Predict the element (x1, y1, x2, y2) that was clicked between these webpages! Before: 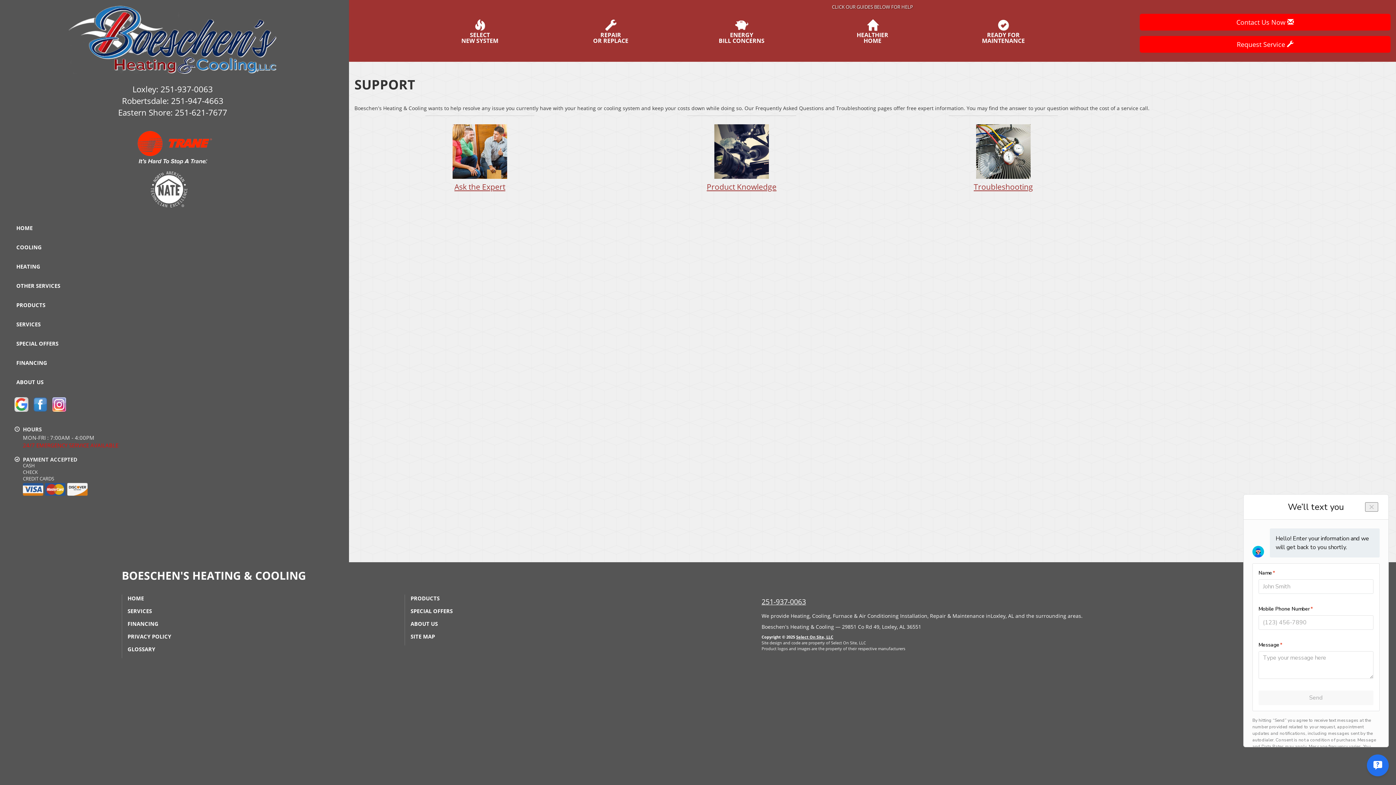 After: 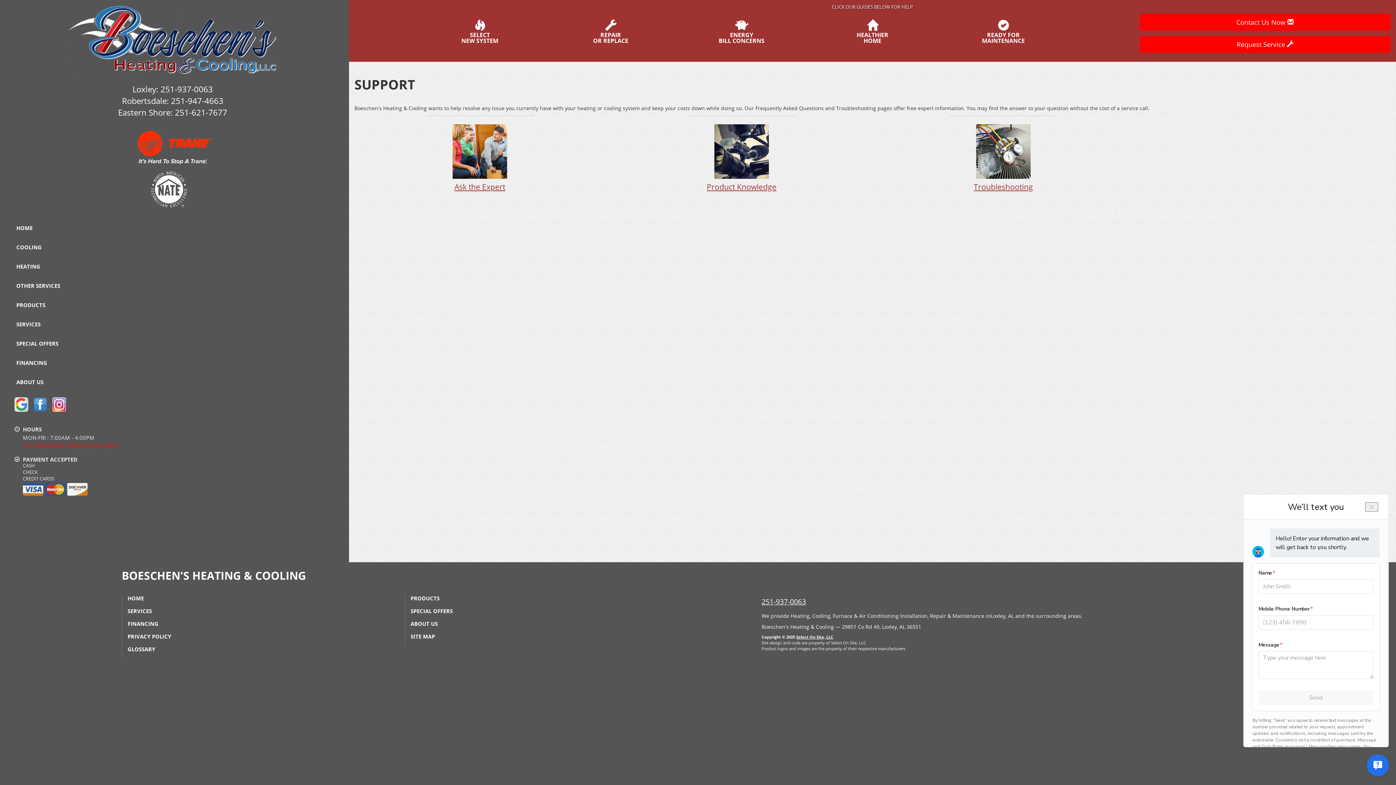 Action: bbox: (52, 401, 71, 408)